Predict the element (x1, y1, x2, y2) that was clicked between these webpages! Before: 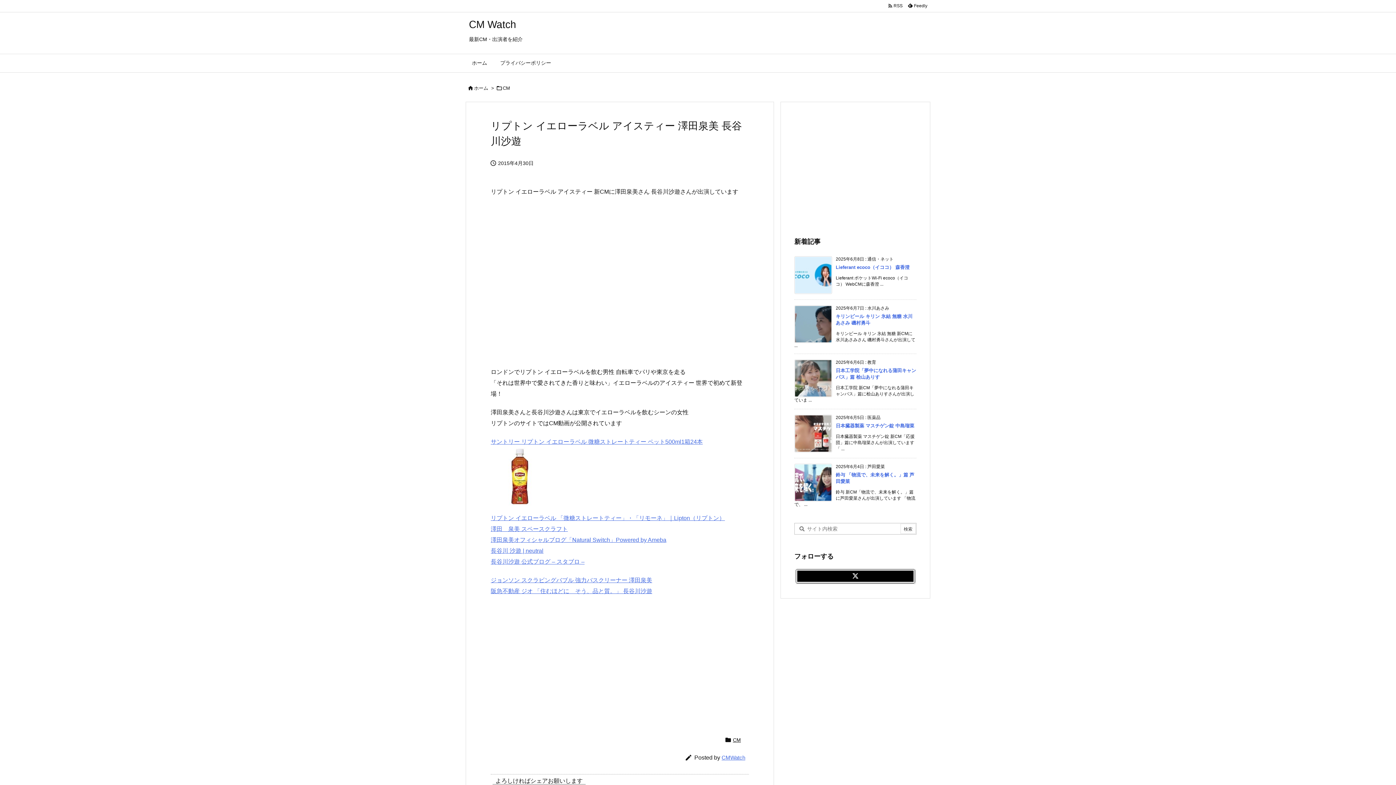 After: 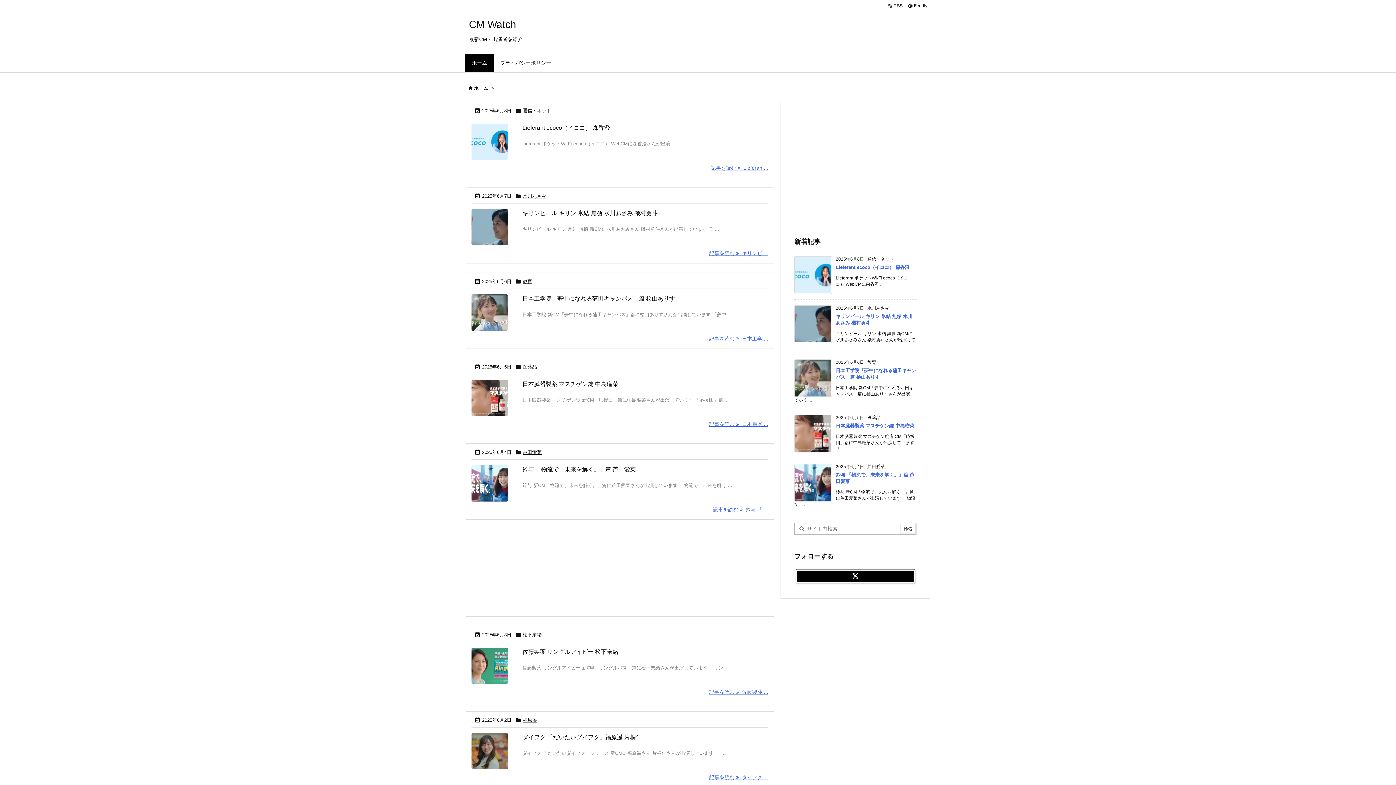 Action: label: CM Watch bbox: (469, 18, 516, 30)